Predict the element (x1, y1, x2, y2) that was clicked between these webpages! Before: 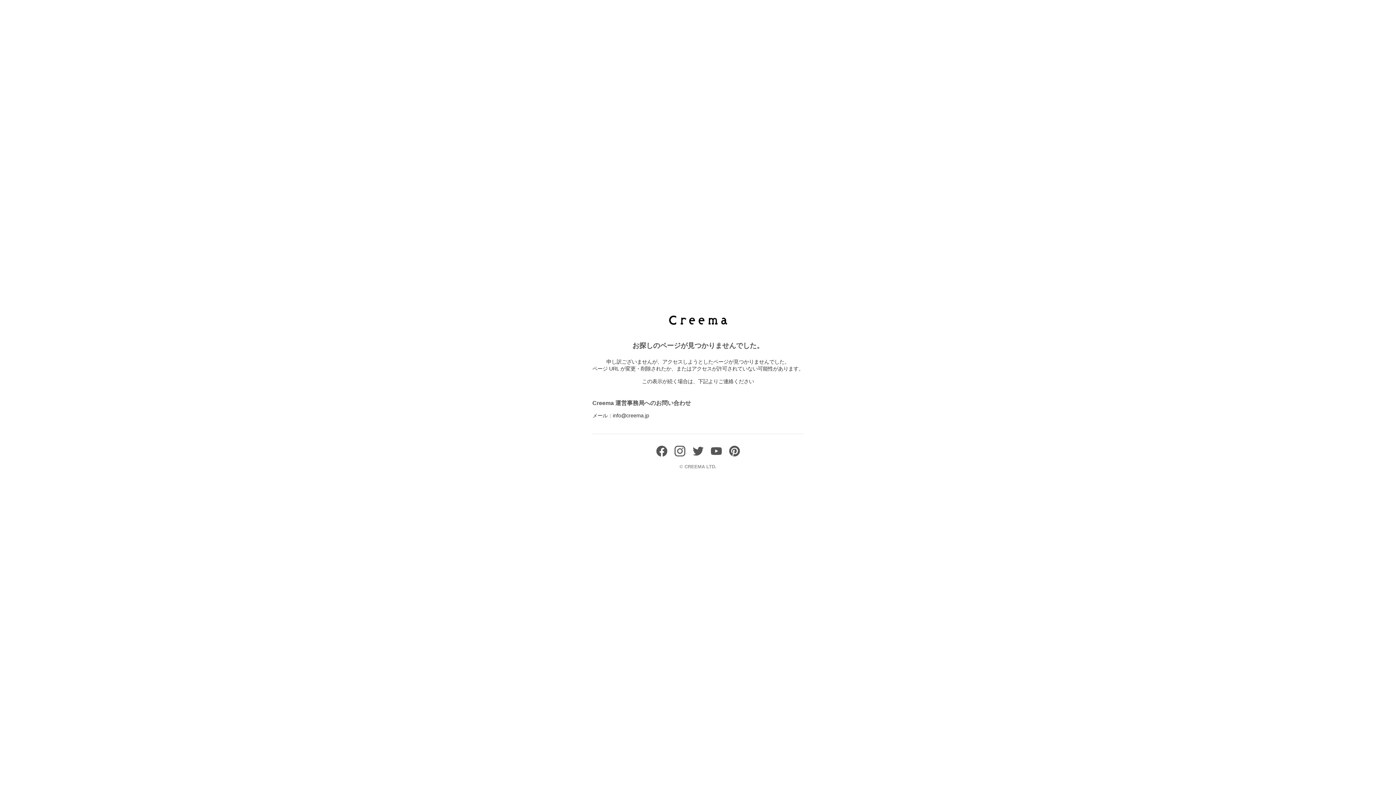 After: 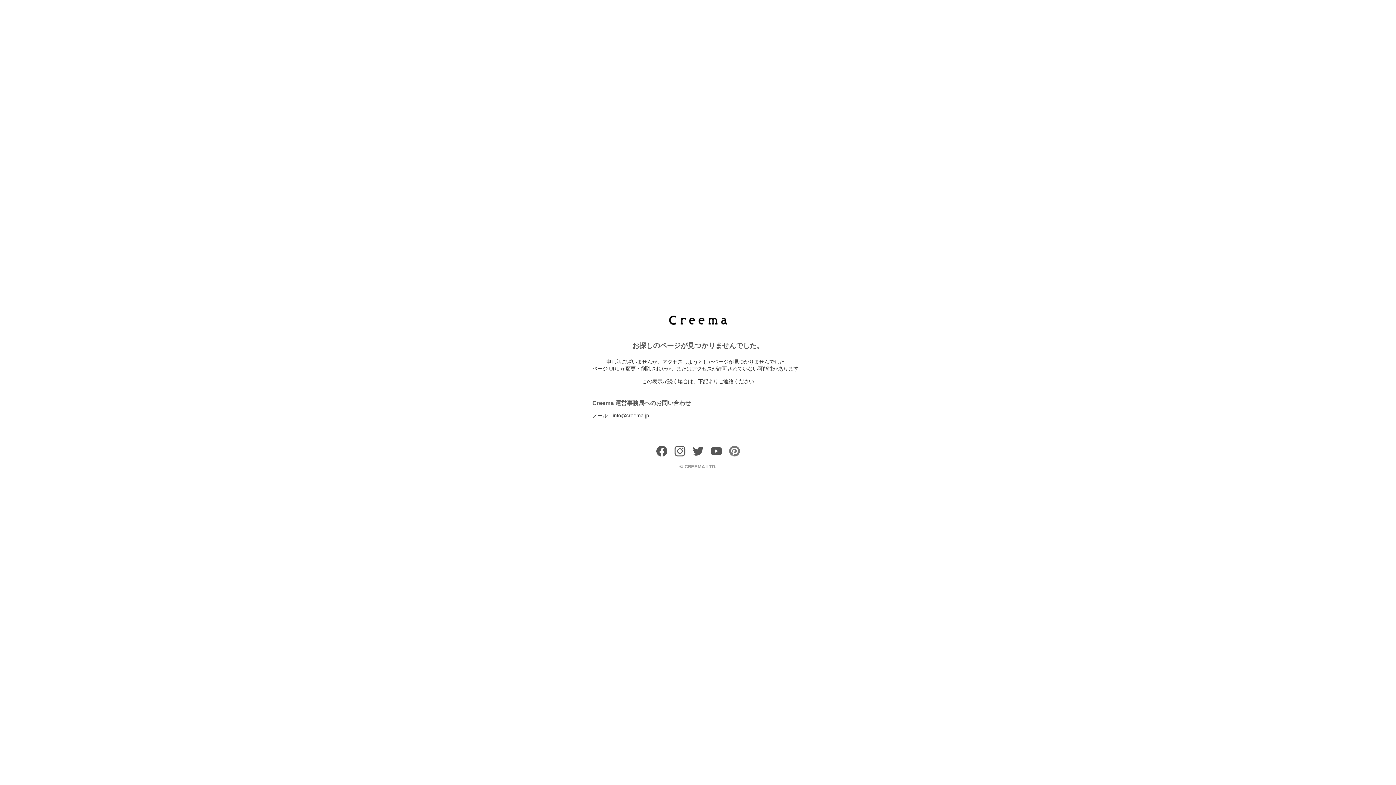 Action: bbox: (729, 451, 740, 458)